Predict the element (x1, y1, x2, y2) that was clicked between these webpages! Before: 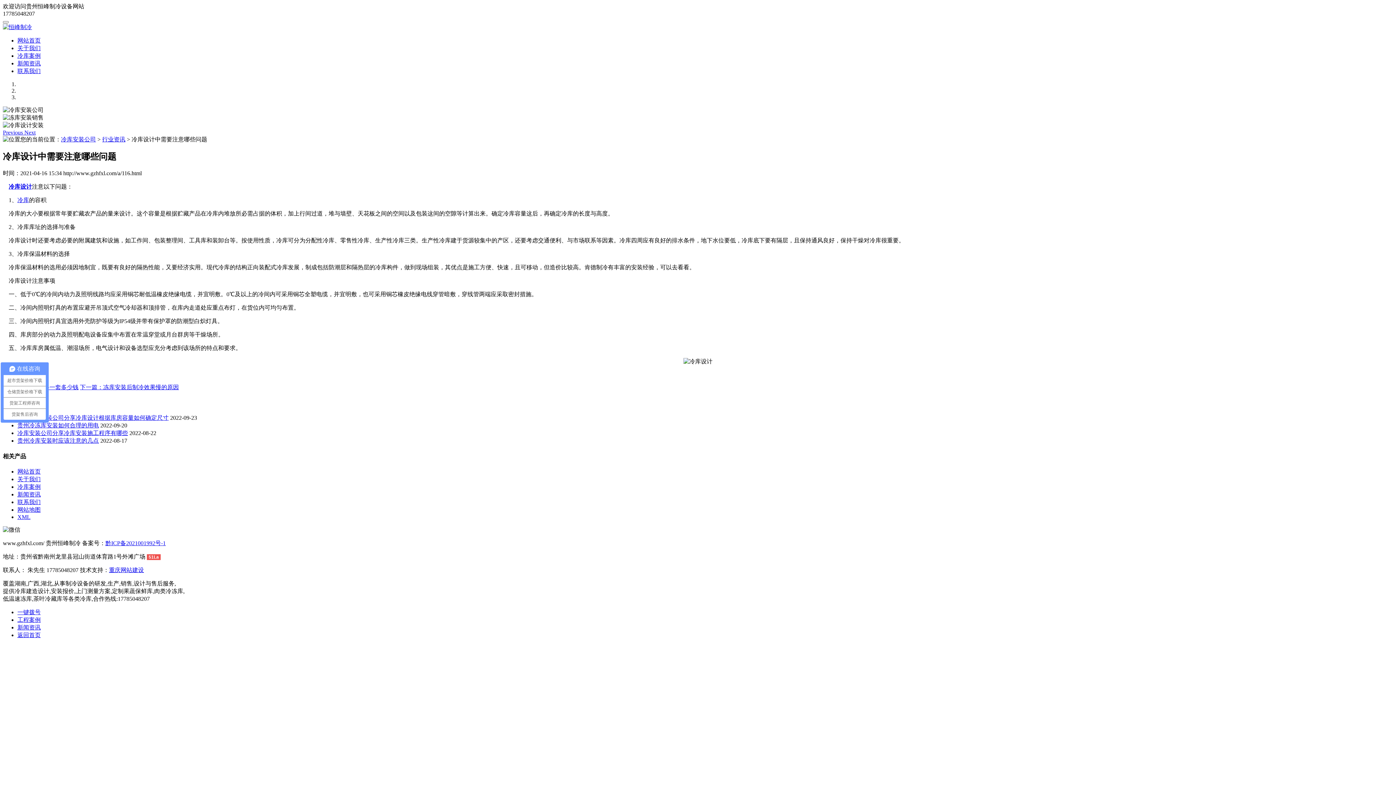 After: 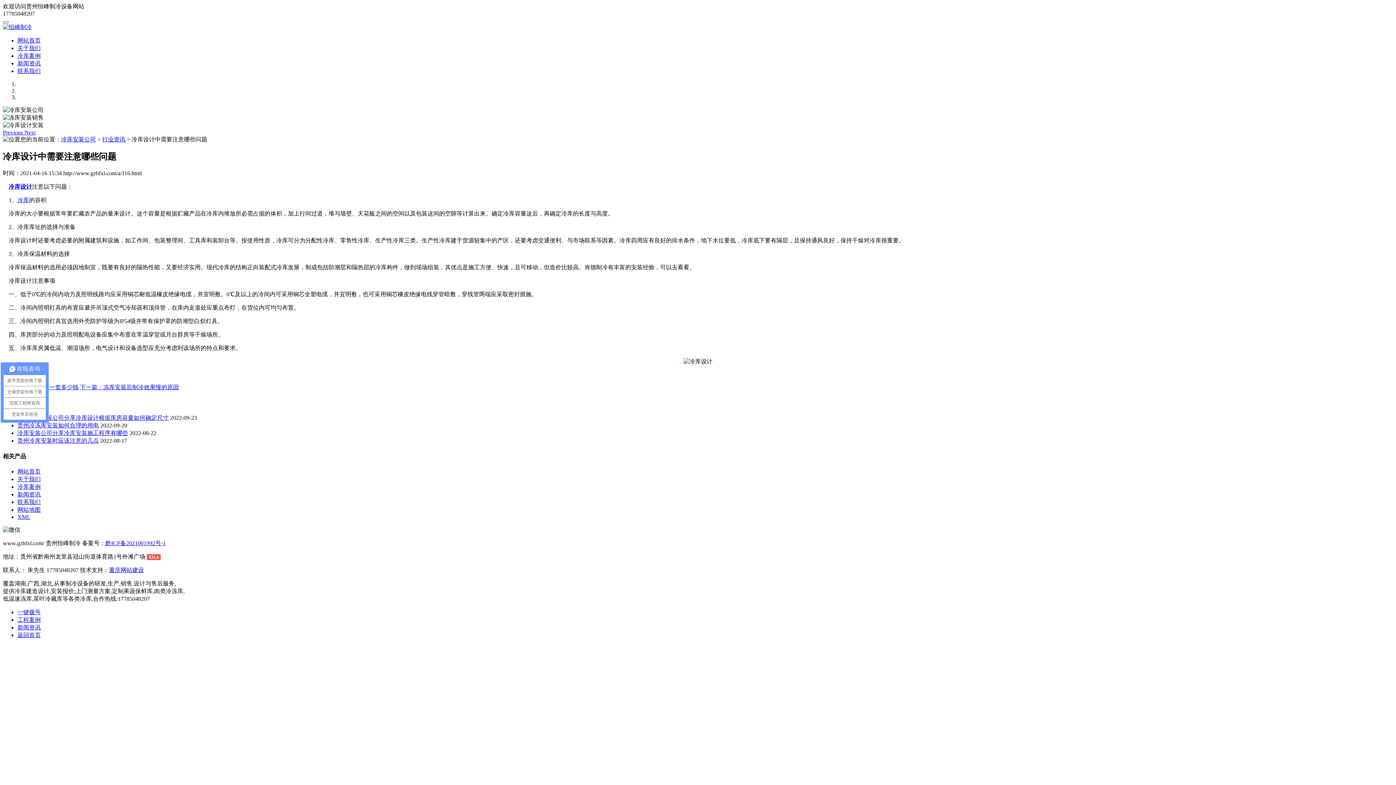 Action: bbox: (24, 129, 35, 135) label: Next